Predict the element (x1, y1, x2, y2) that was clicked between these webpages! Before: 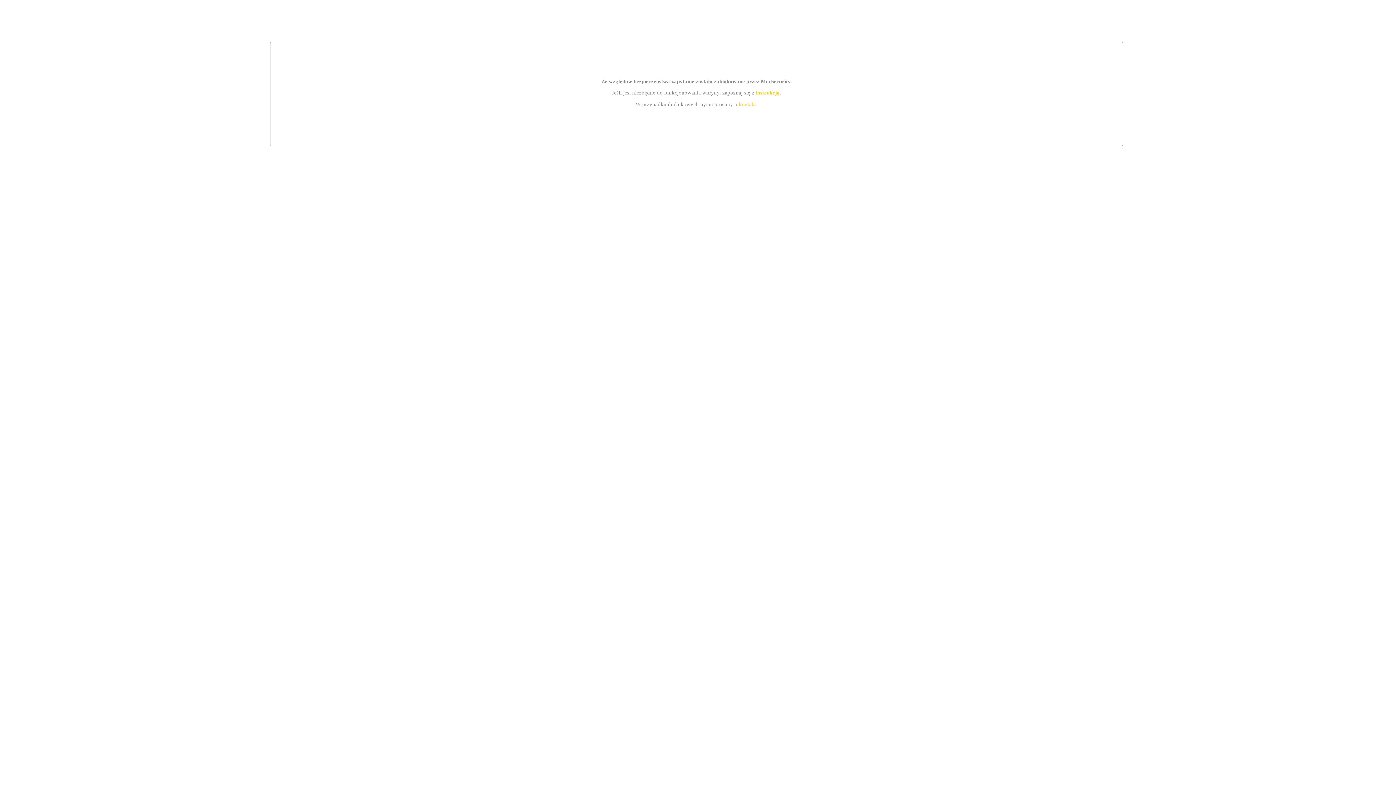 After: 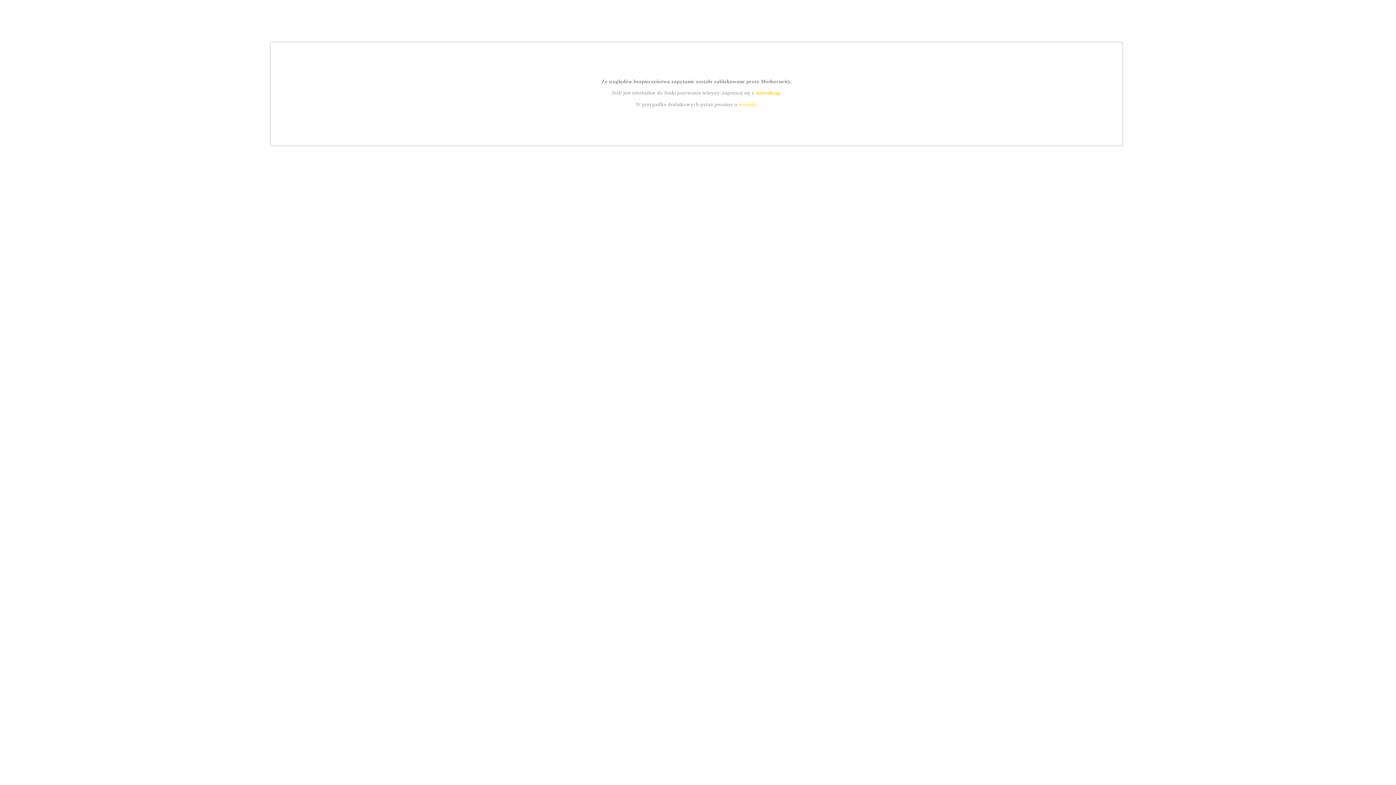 Action: bbox: (739, 101, 756, 107) label: kontakt